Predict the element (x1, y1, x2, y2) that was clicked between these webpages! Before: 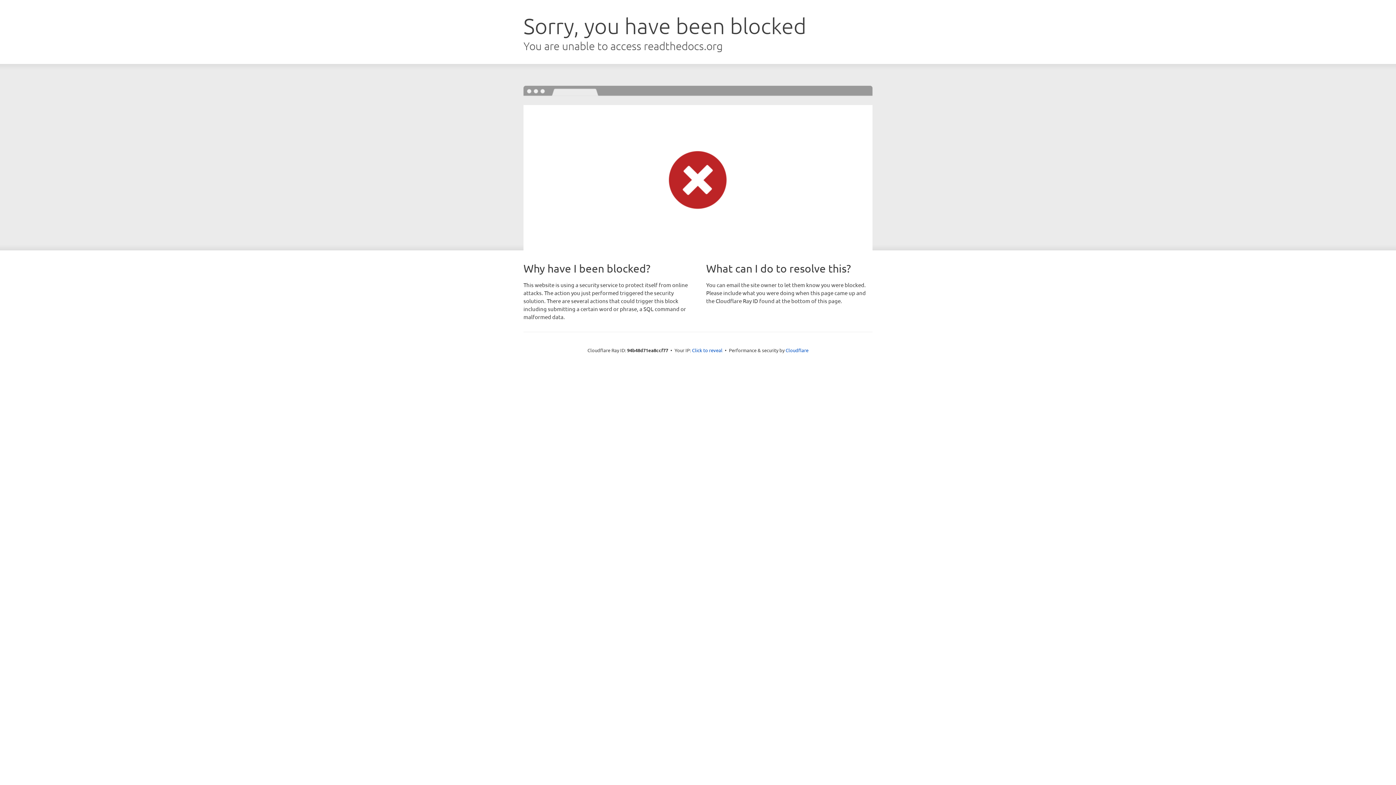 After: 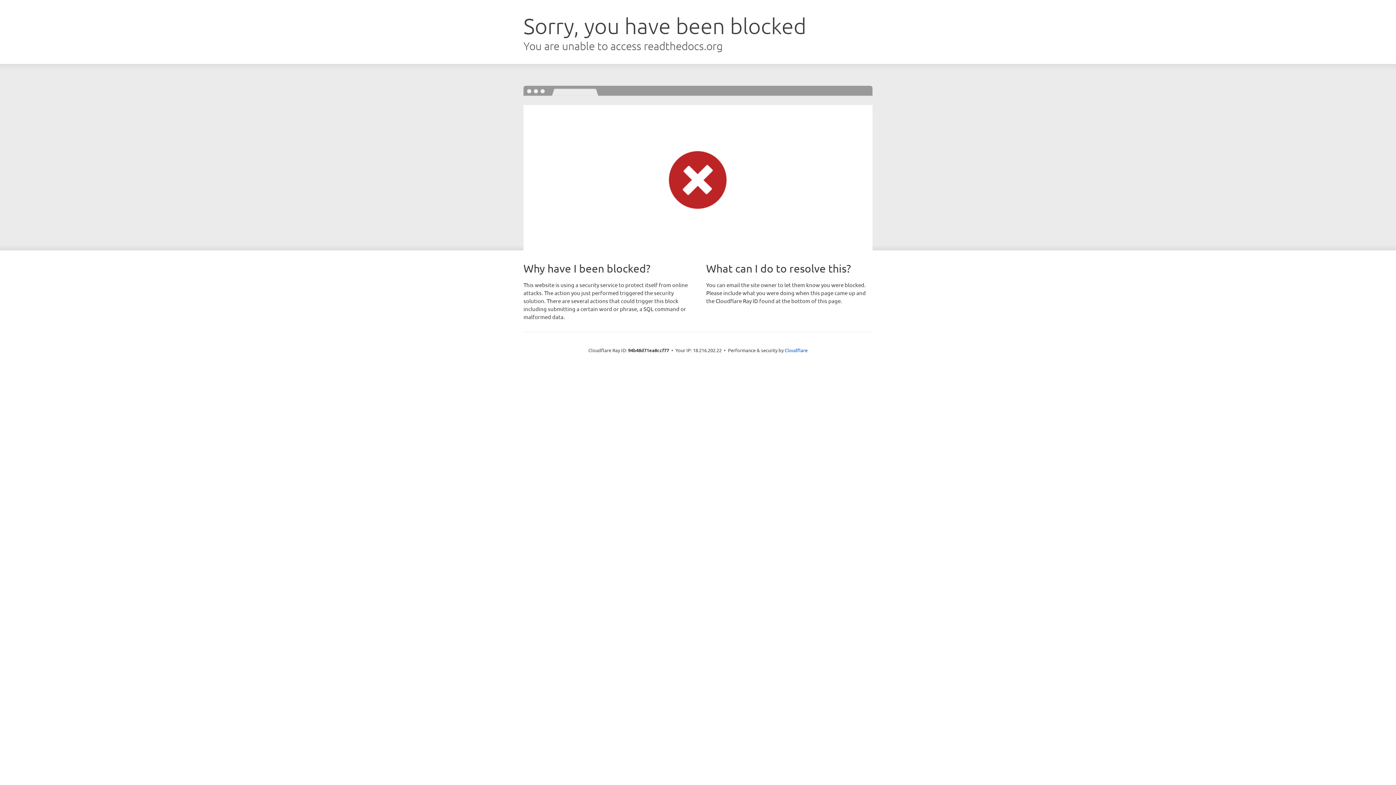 Action: label: Click to reveal bbox: (692, 346, 722, 353)